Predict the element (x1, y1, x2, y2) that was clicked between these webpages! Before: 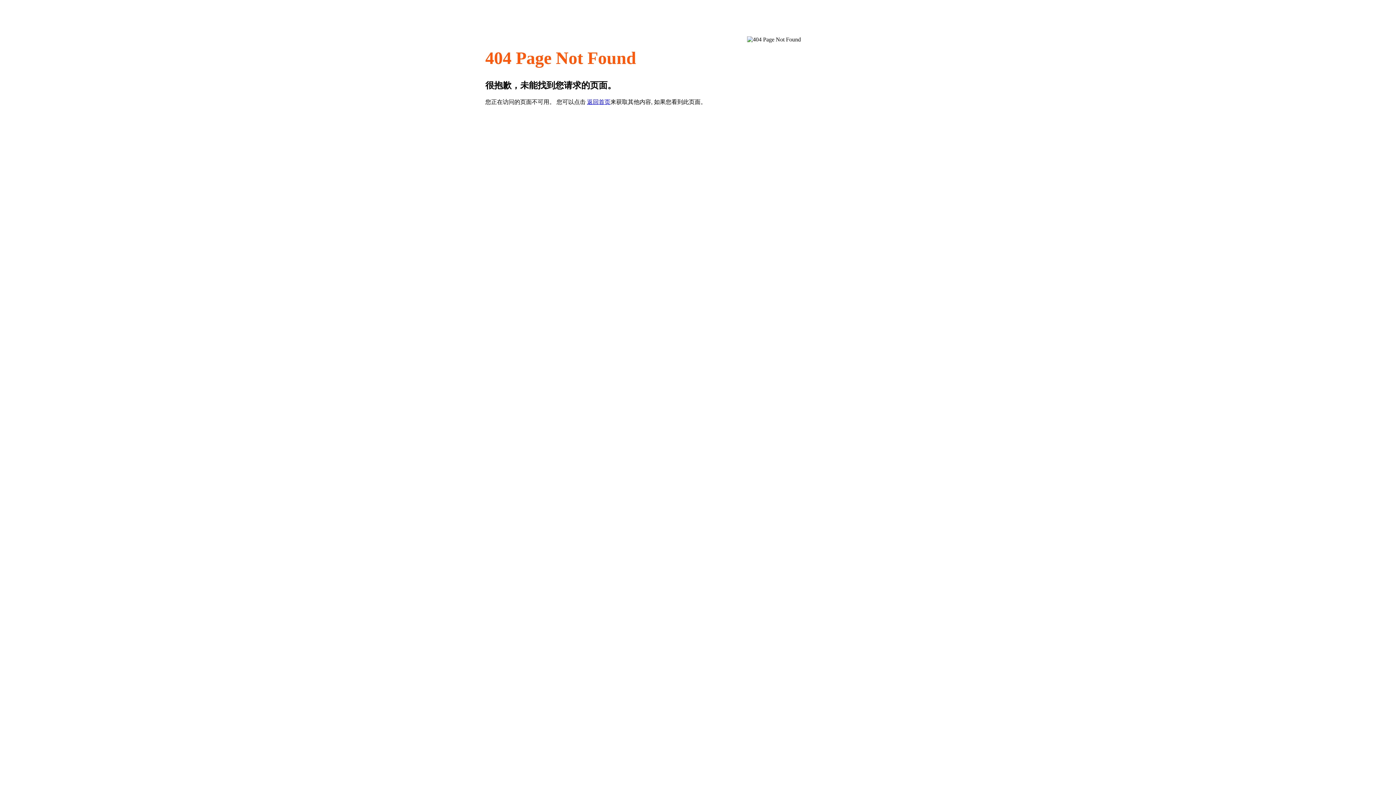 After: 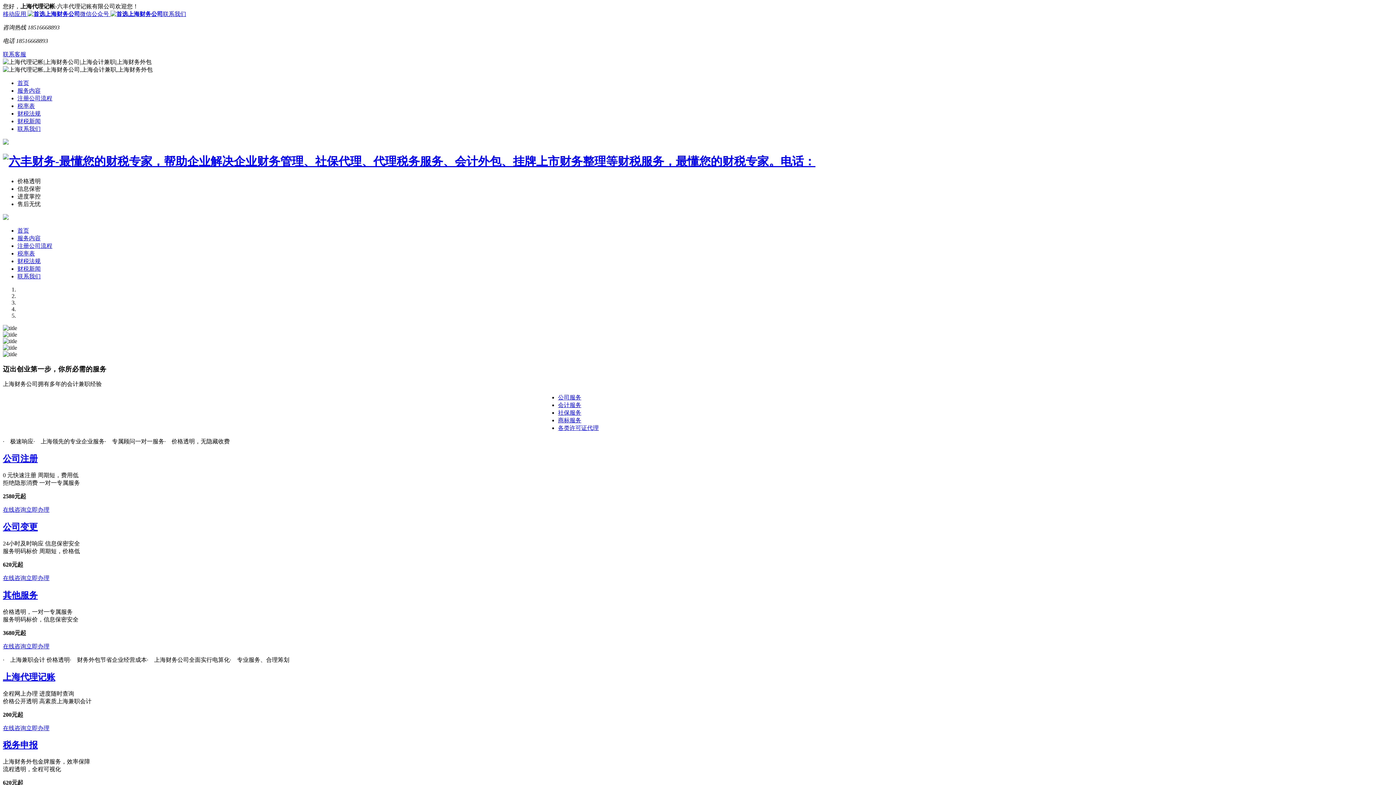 Action: bbox: (587, 98, 610, 105) label: 返回首页